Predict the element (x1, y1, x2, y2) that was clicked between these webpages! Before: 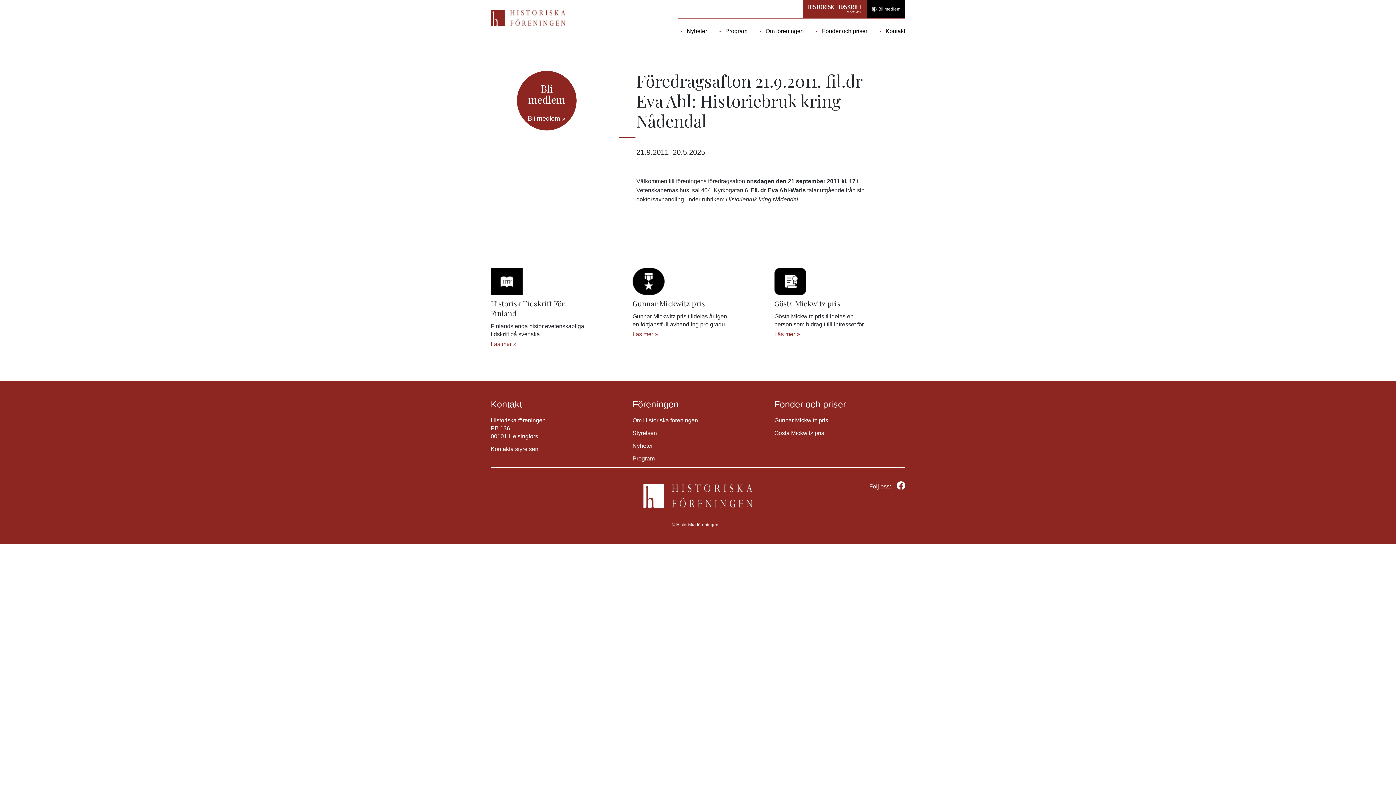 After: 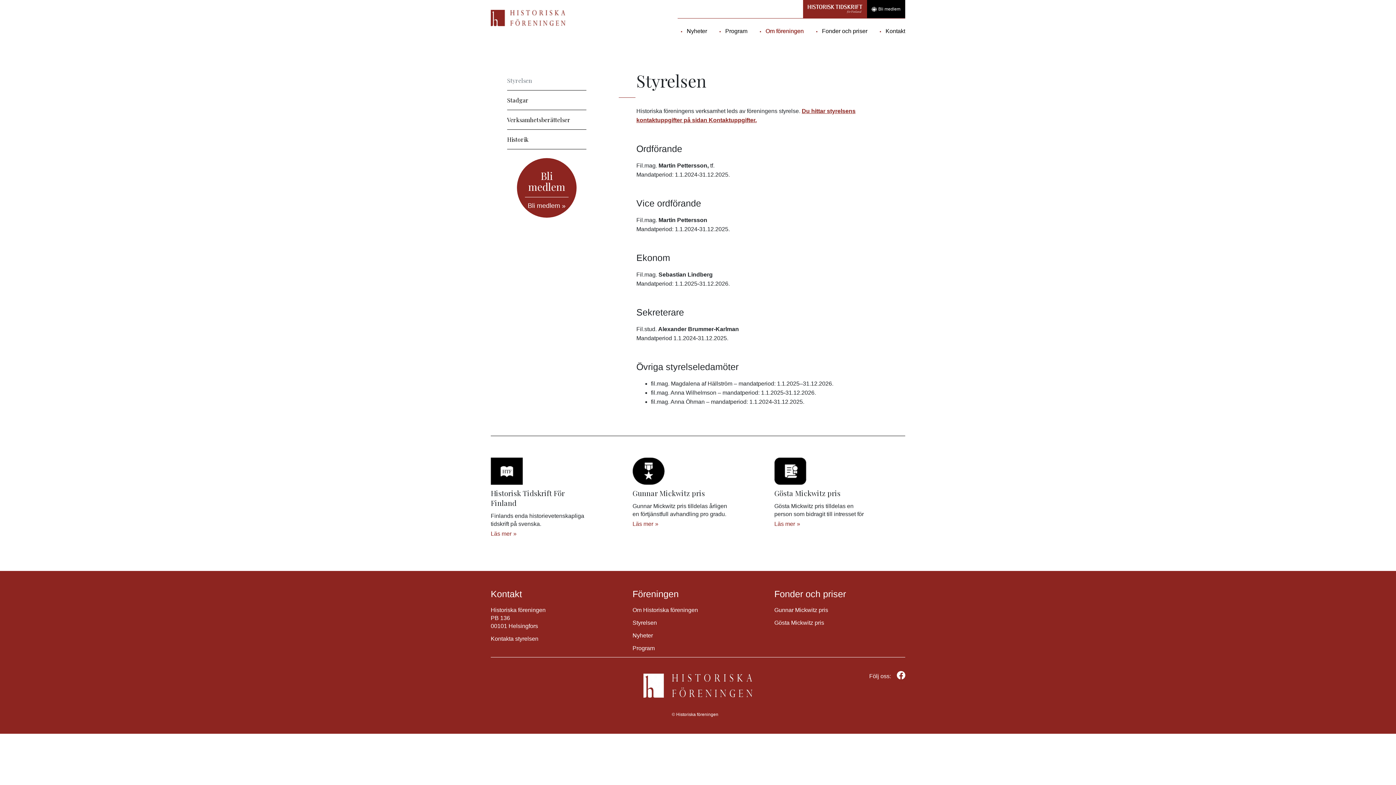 Action: bbox: (632, 430, 657, 436) label: Styrelsen